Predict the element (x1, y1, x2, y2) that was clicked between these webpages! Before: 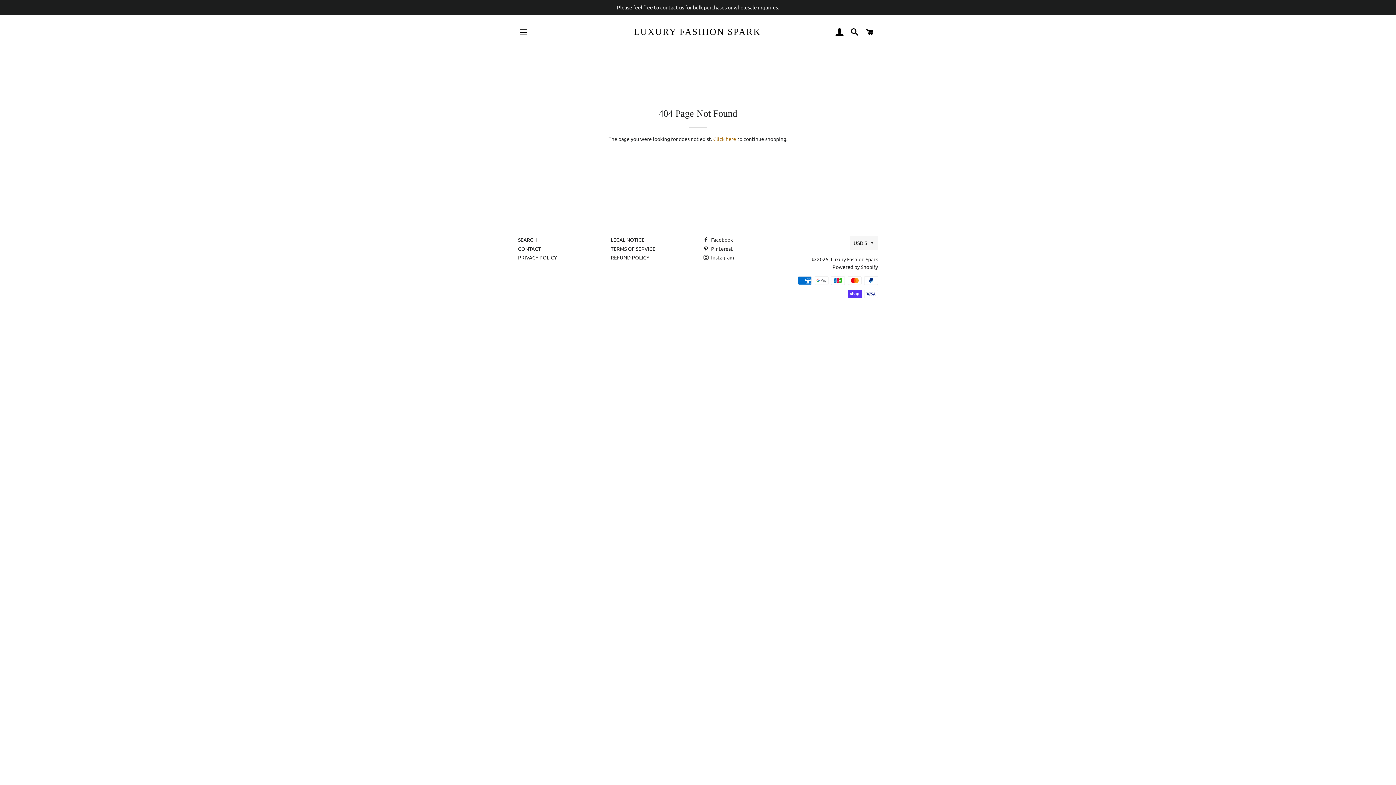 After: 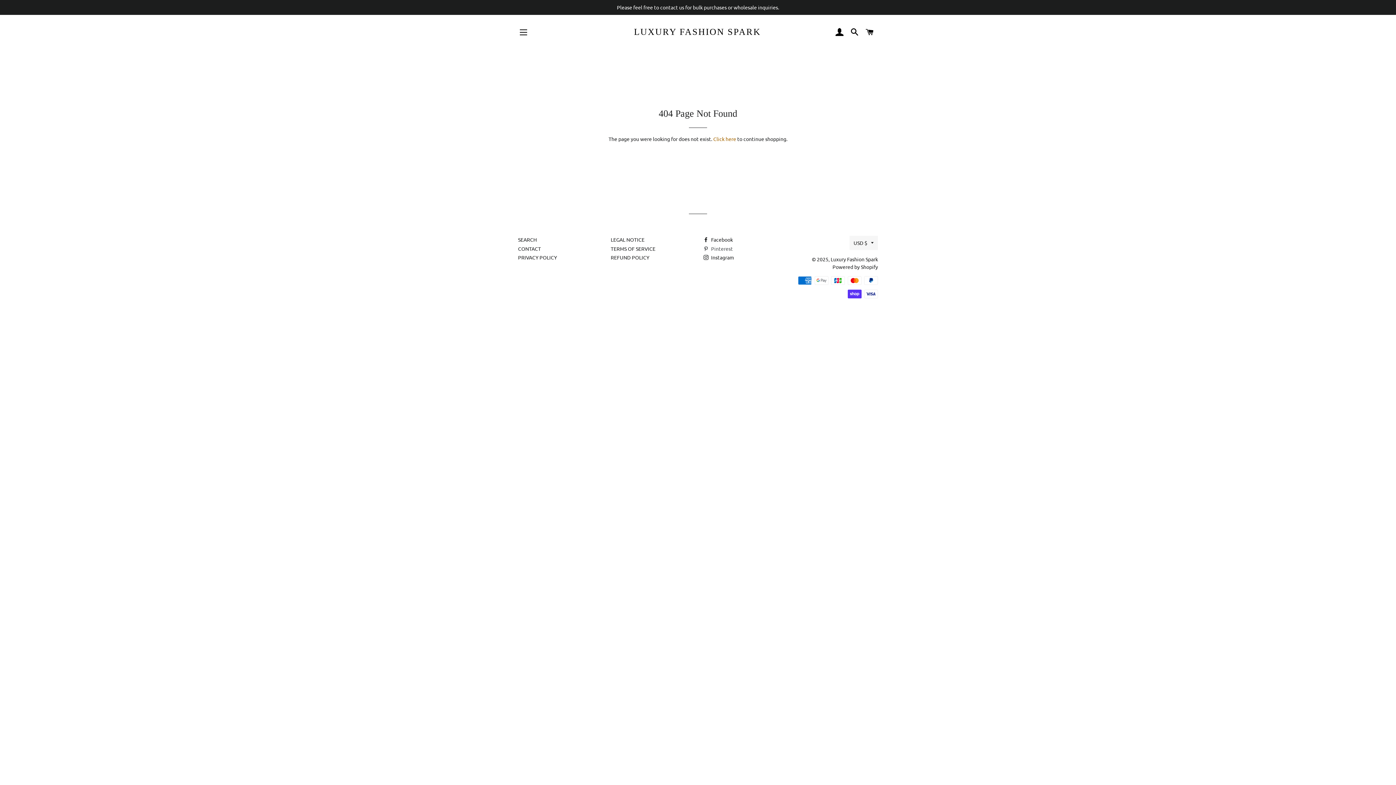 Action: bbox: (703, 245, 733, 251) label:  Pinterest